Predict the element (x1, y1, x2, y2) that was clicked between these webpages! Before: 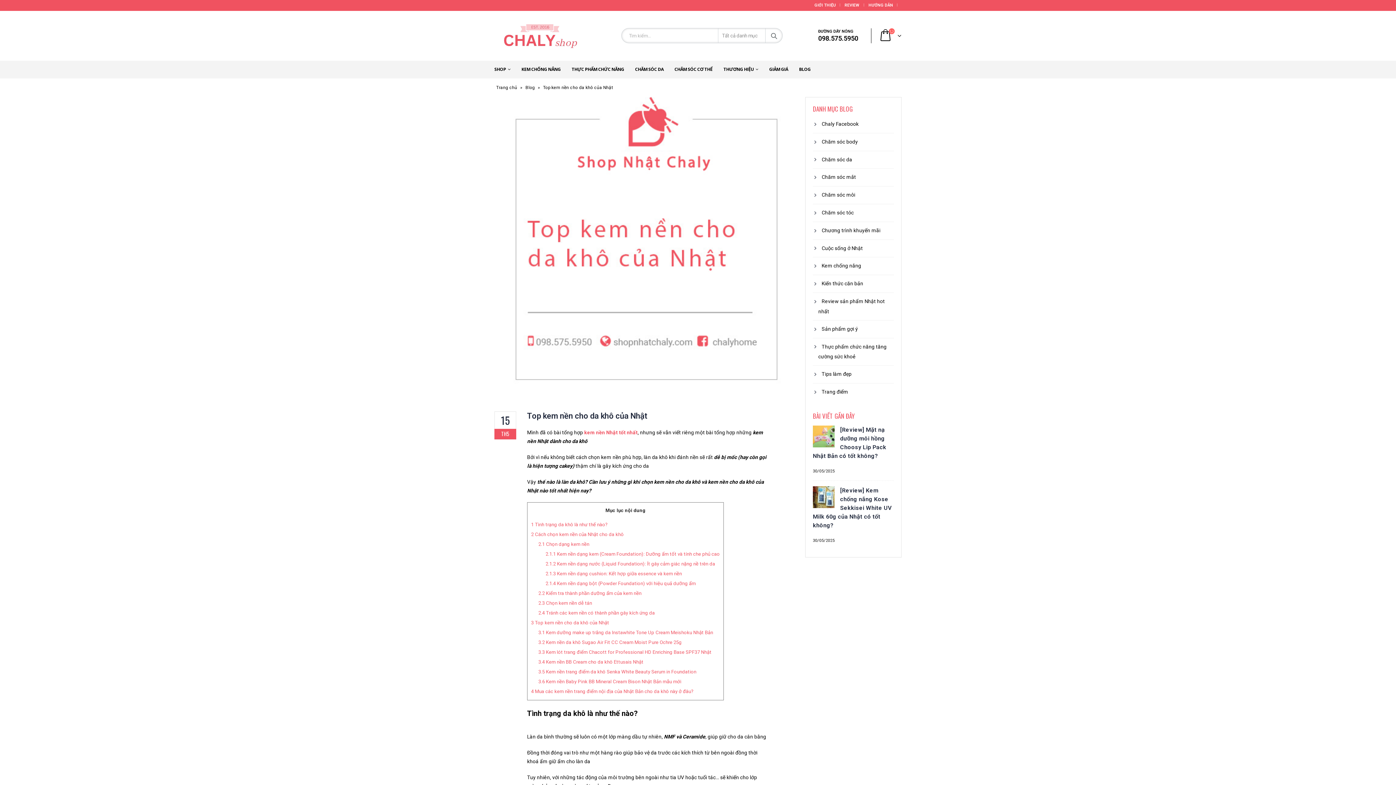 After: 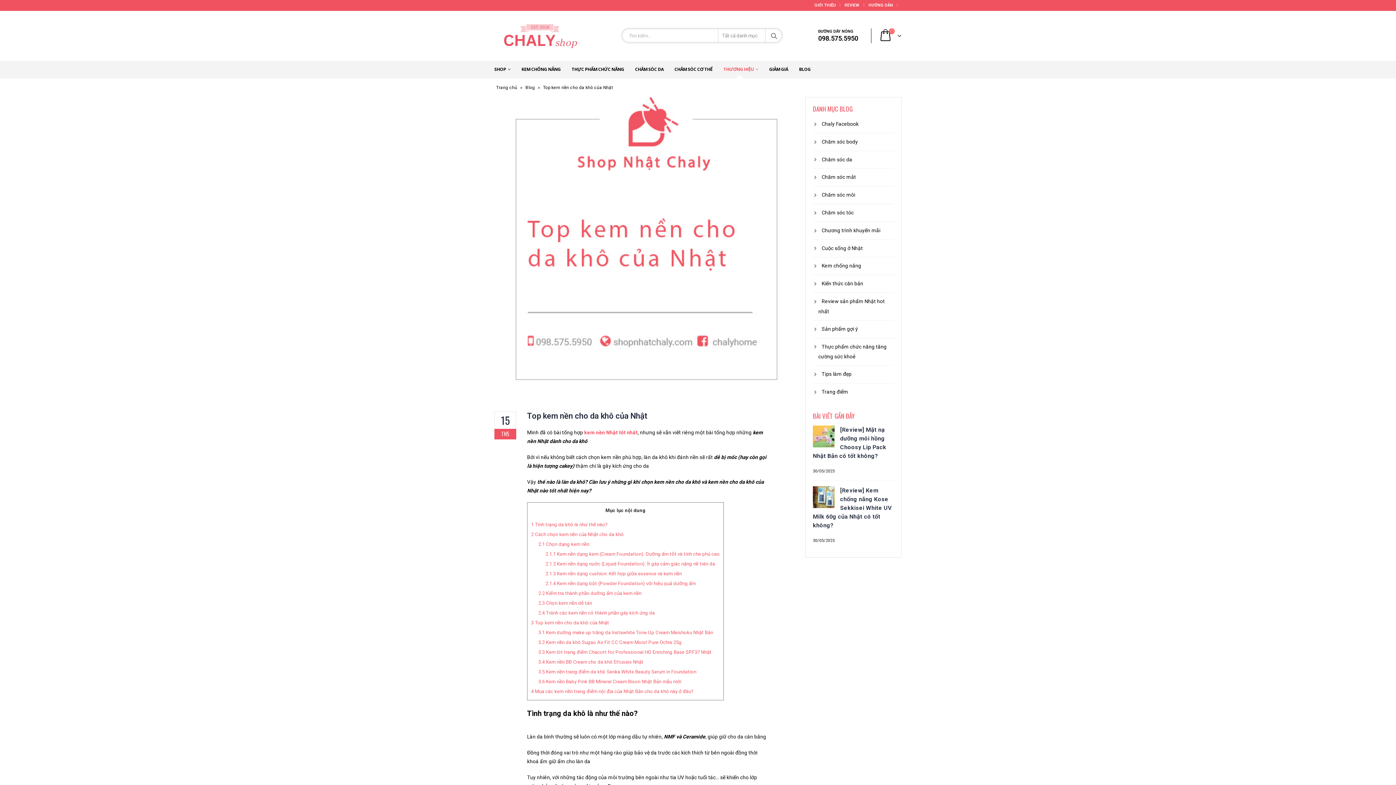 Action: label: THƯƠNG HIỆU bbox: (723, 60, 758, 78)